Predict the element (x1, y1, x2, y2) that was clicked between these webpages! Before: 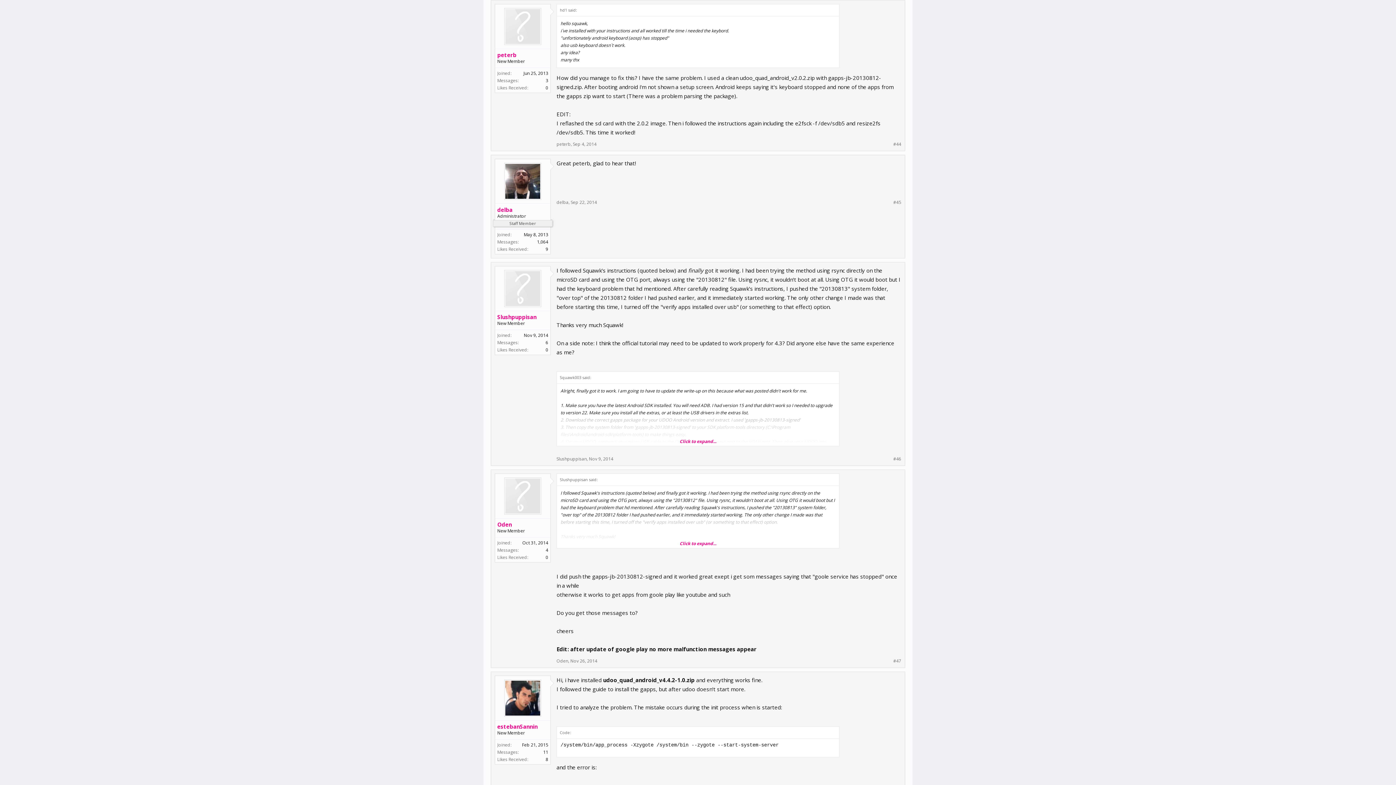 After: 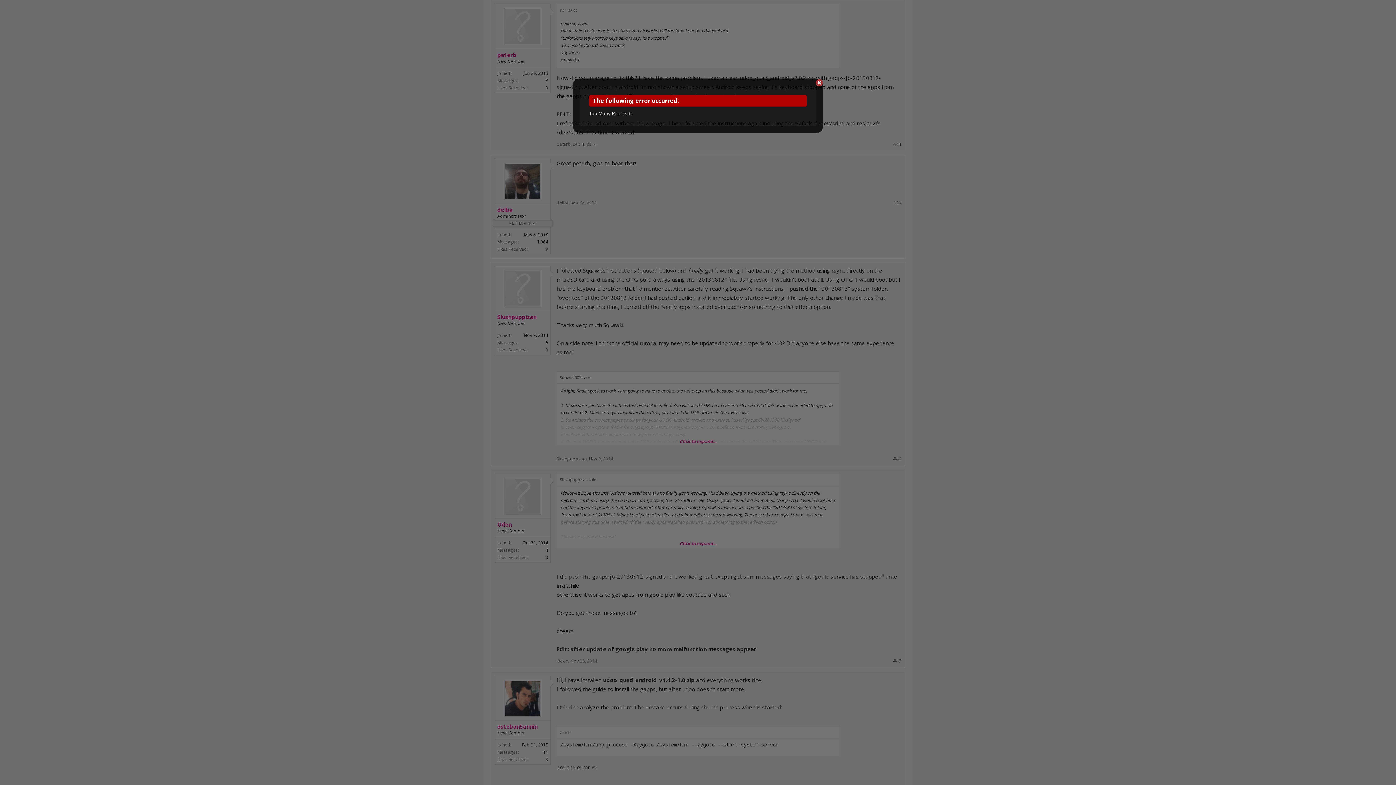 Action: bbox: (497, 313, 548, 320) label: Slushpuppisan